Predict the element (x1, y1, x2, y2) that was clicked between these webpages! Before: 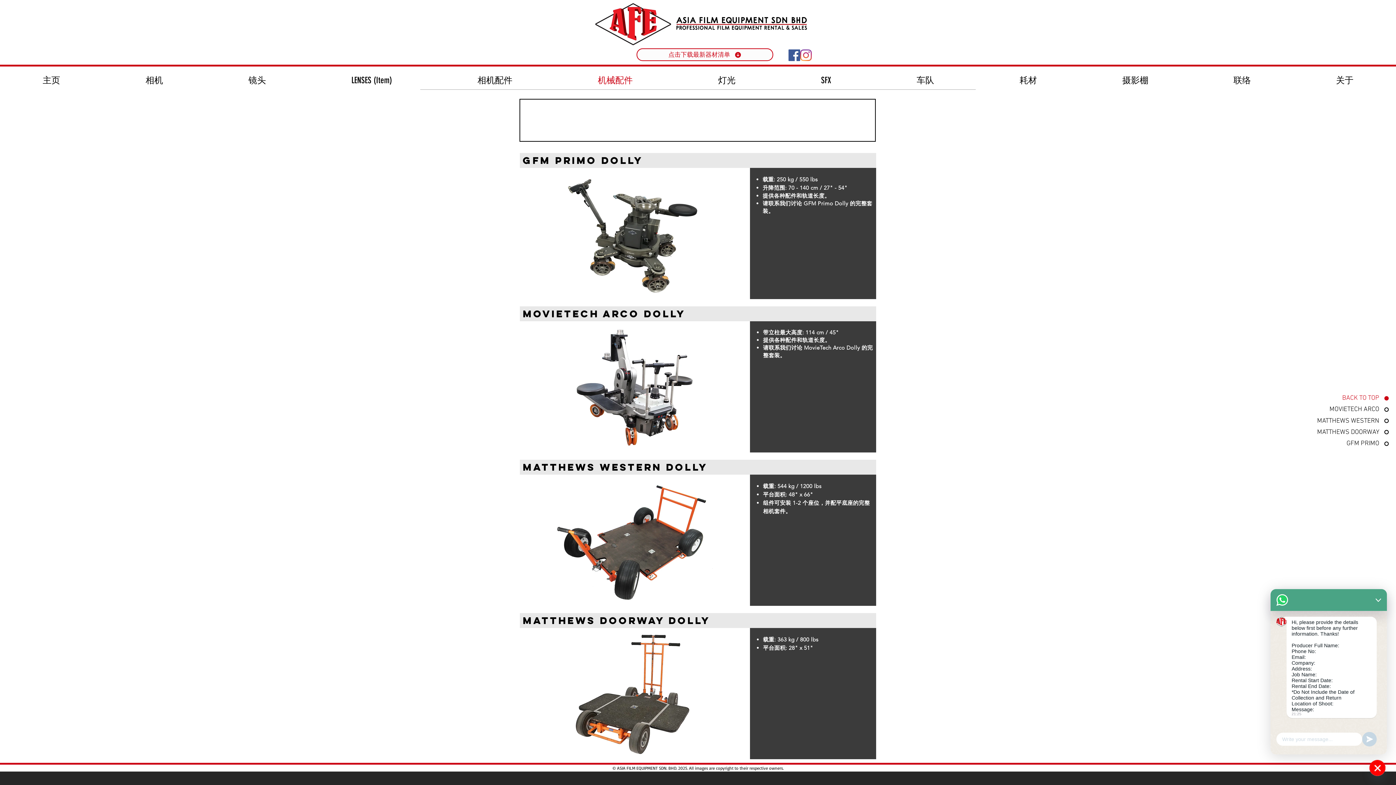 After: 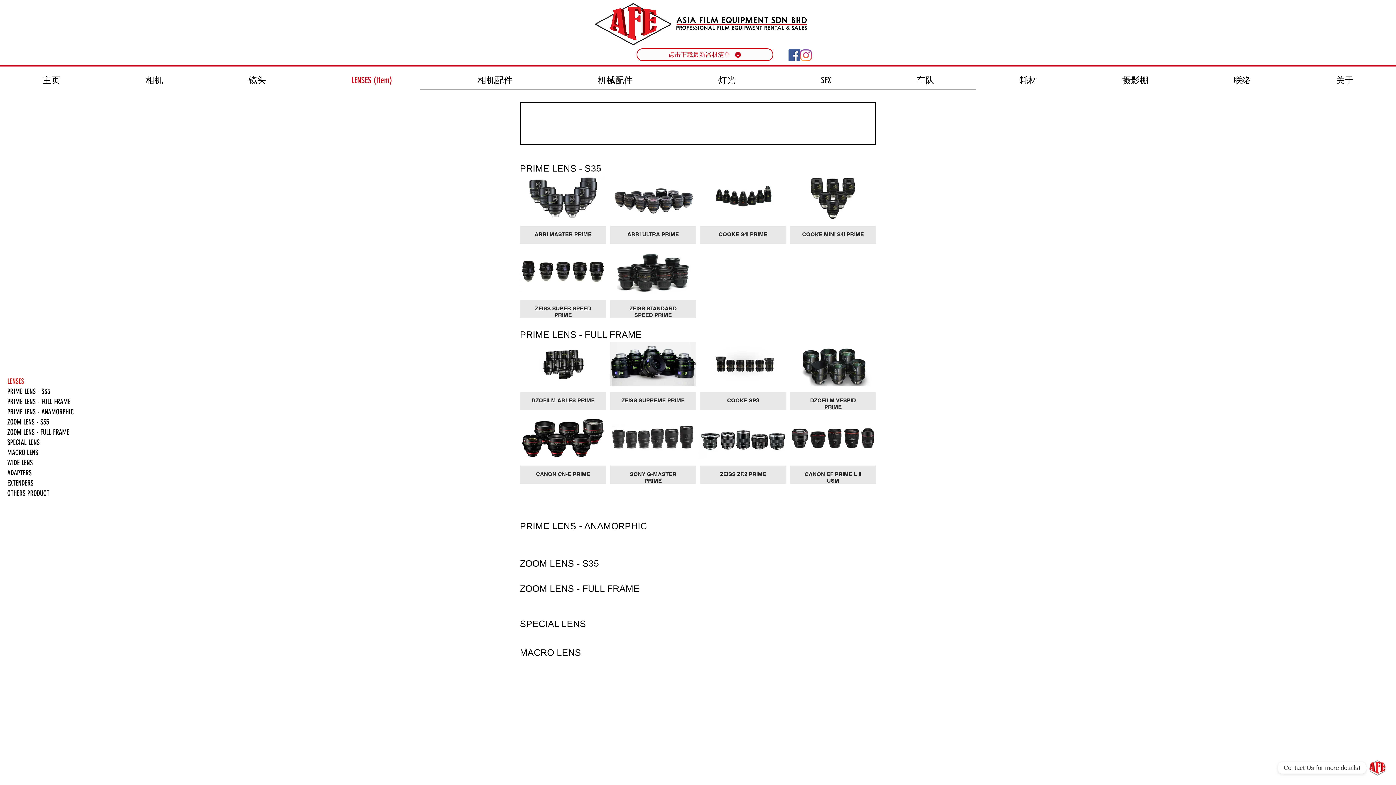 Action: bbox: (308, 74, 434, 86) label: LENSES (Item)